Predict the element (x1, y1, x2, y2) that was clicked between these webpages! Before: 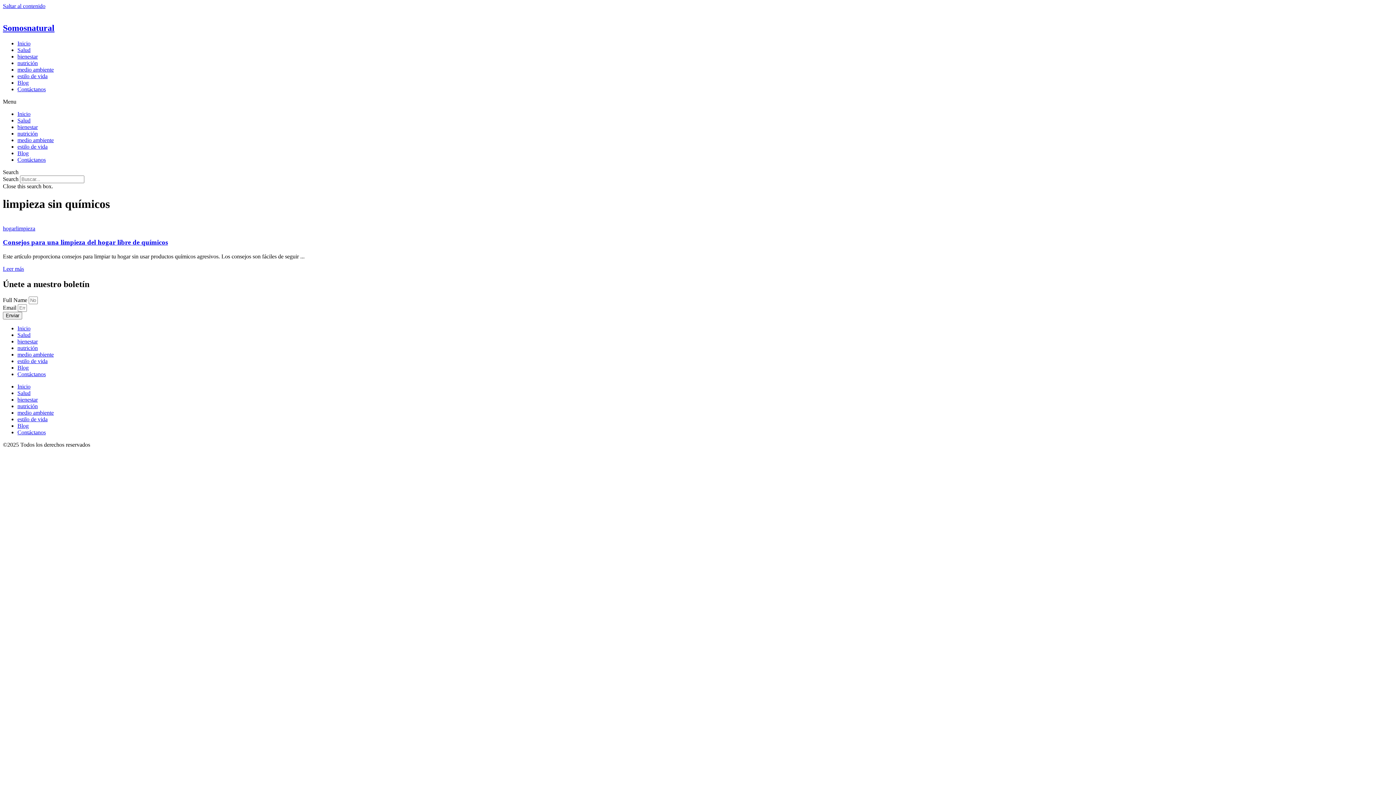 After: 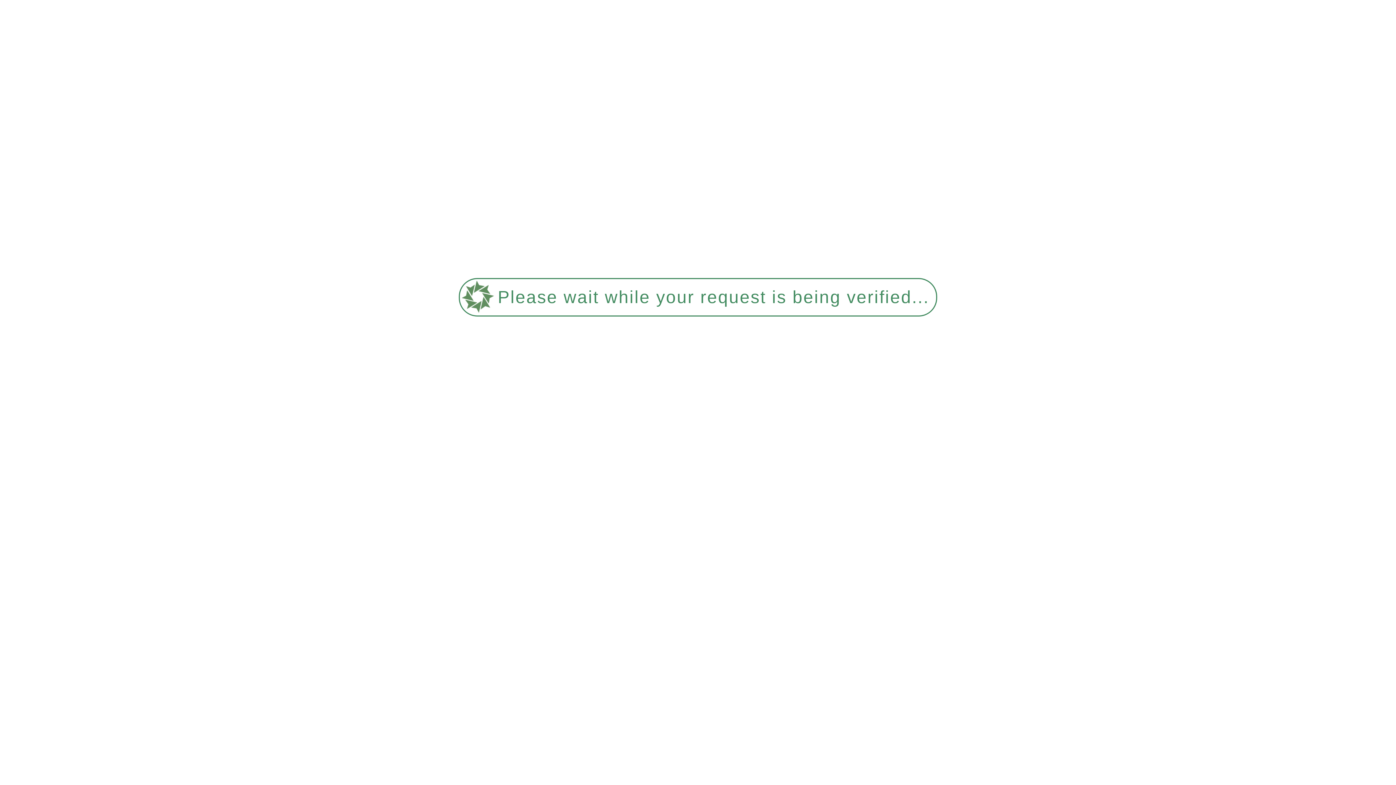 Action: bbox: (17, 150, 28, 156) label: Blog